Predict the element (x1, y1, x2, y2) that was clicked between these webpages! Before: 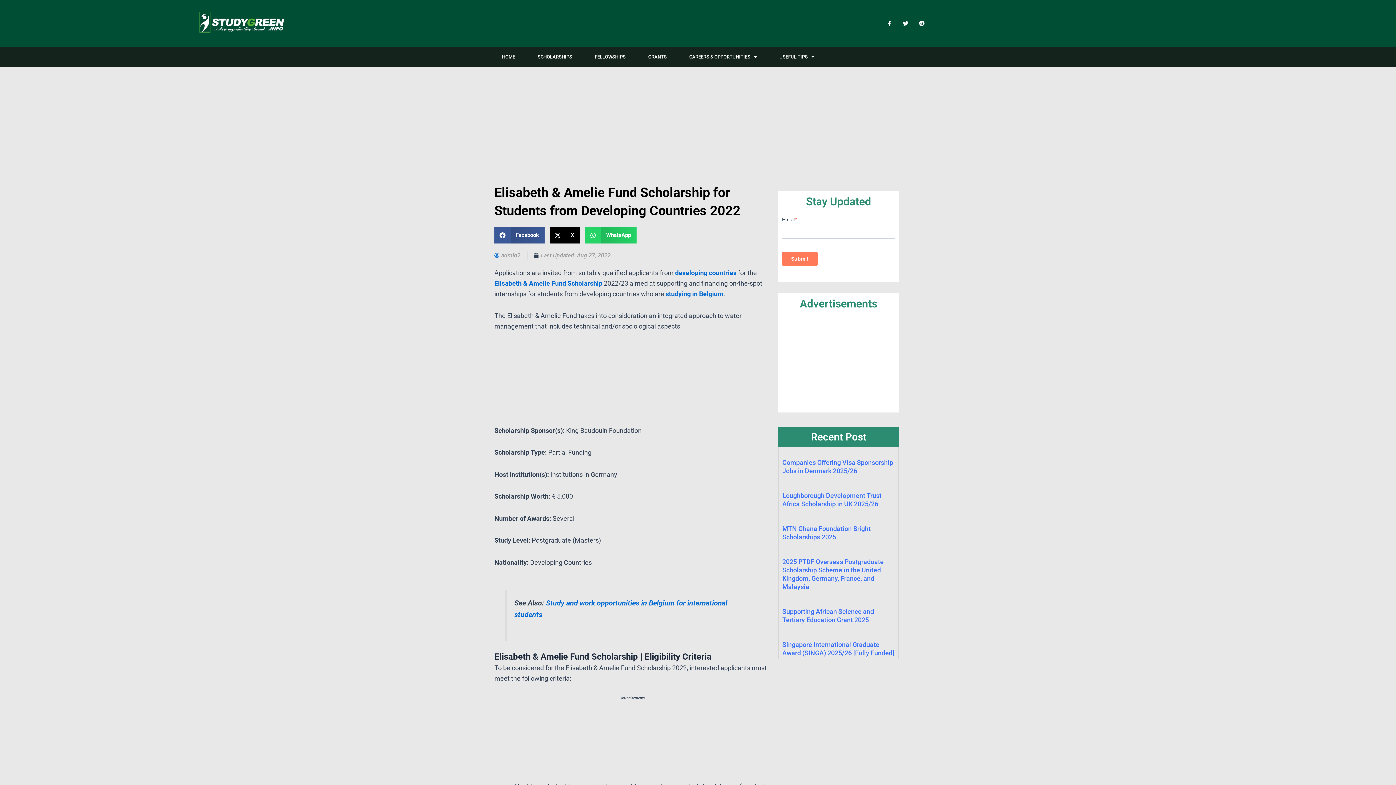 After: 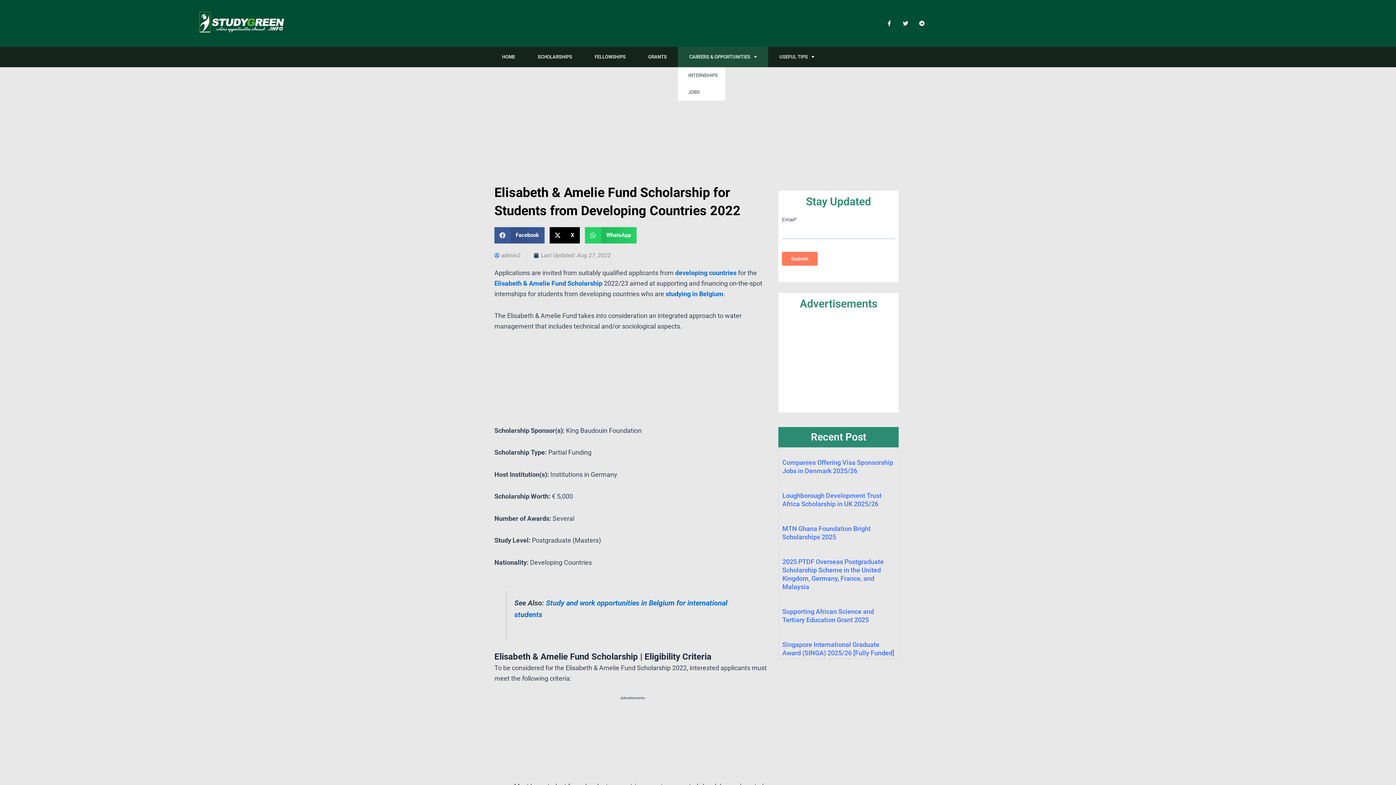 Action: label: CAREERS & OPPORTUNITIES bbox: (678, 46, 768, 67)